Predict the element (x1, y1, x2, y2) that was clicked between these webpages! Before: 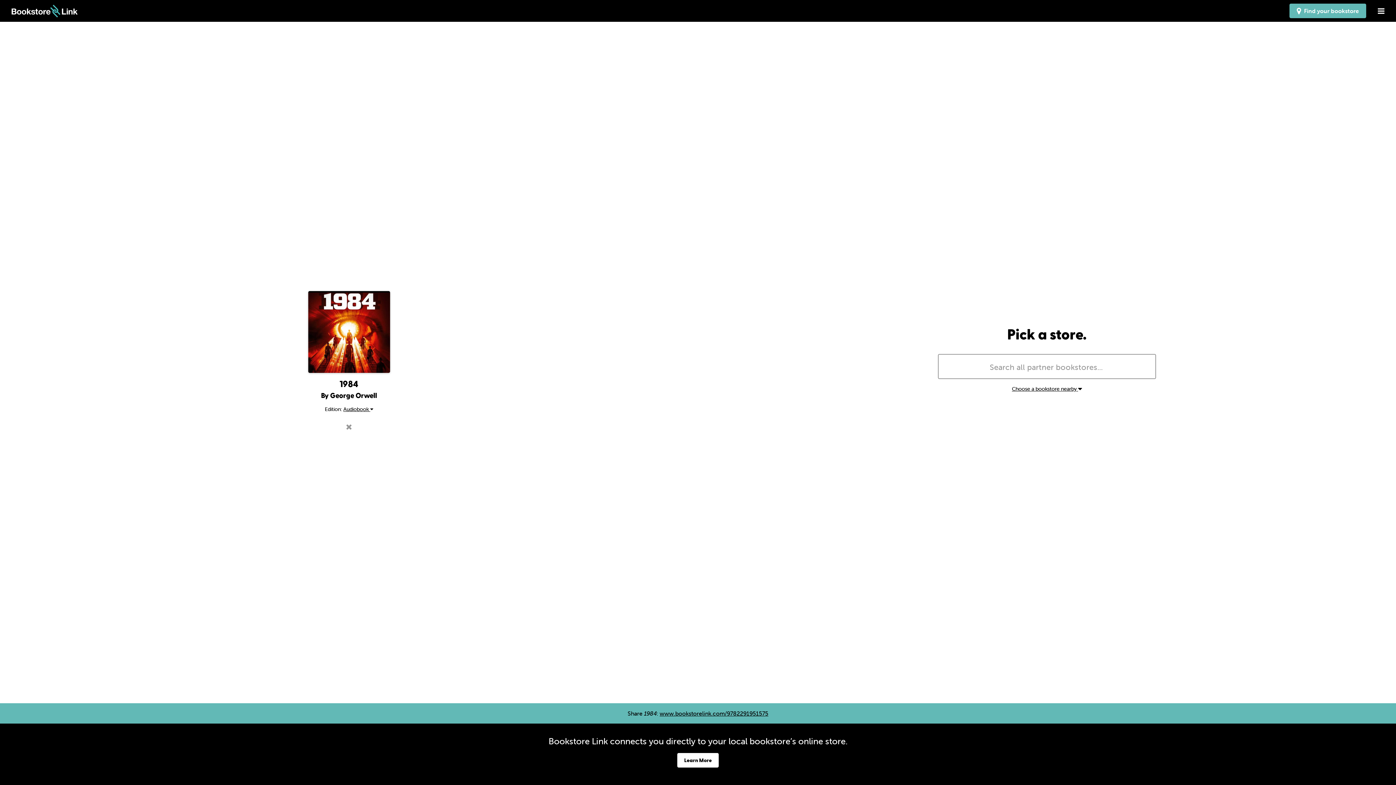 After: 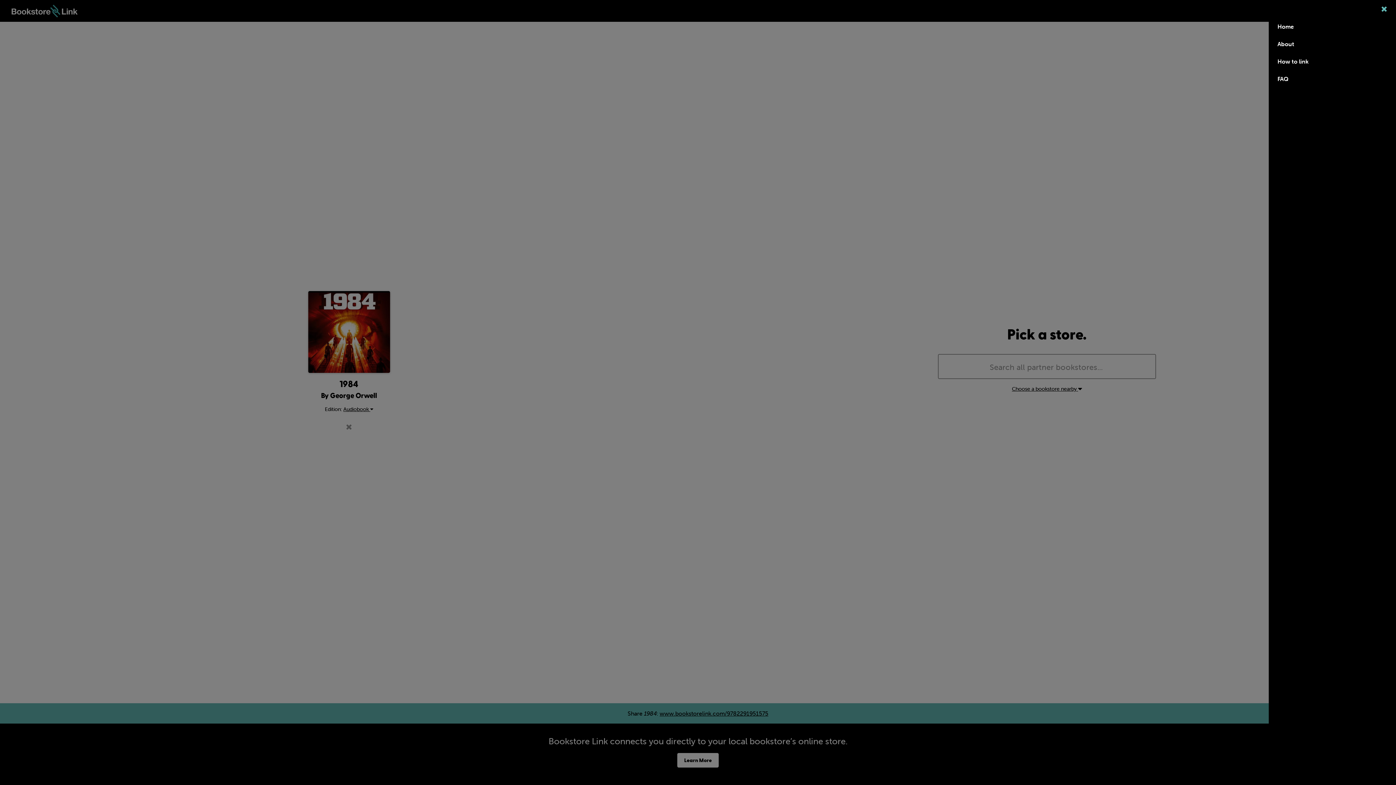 Action: bbox: (1378, 7, 1384, 14)